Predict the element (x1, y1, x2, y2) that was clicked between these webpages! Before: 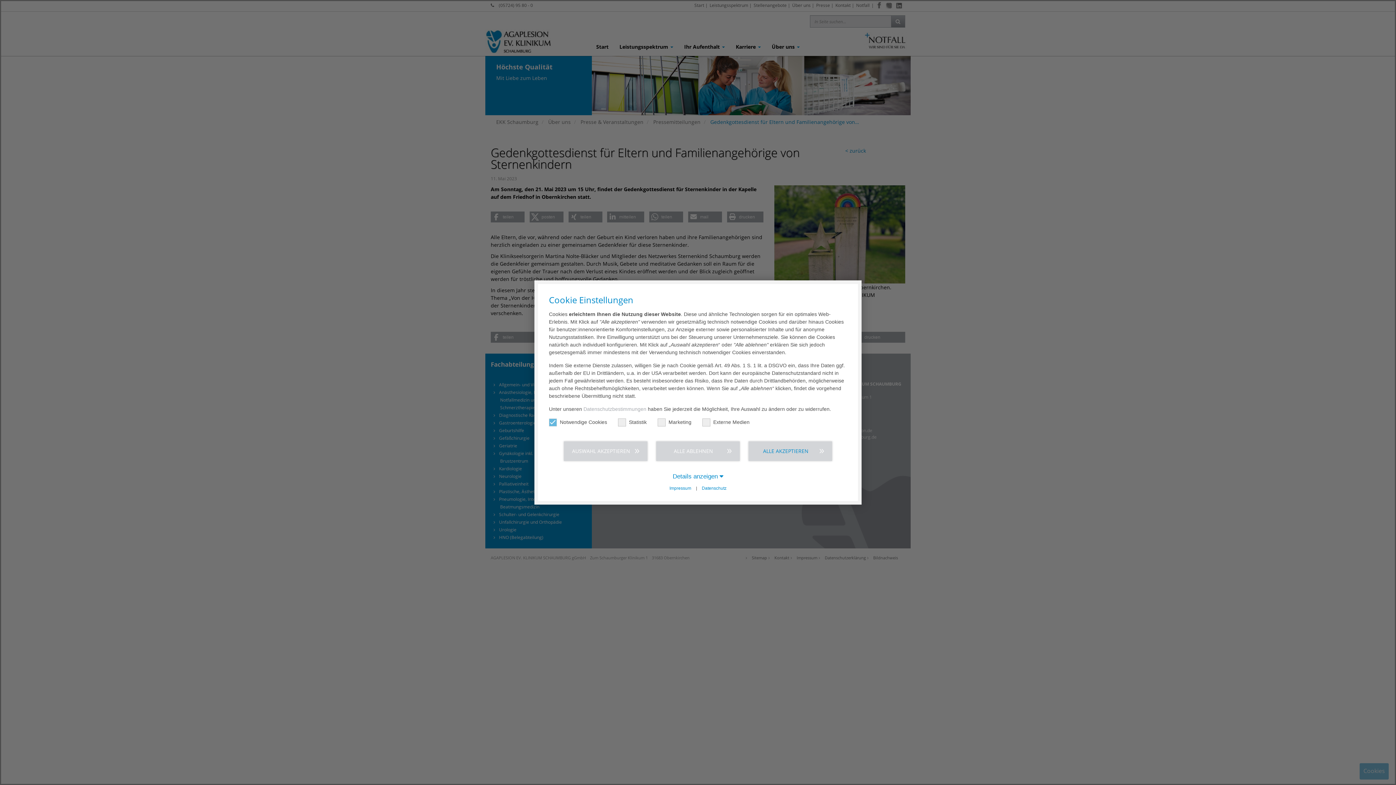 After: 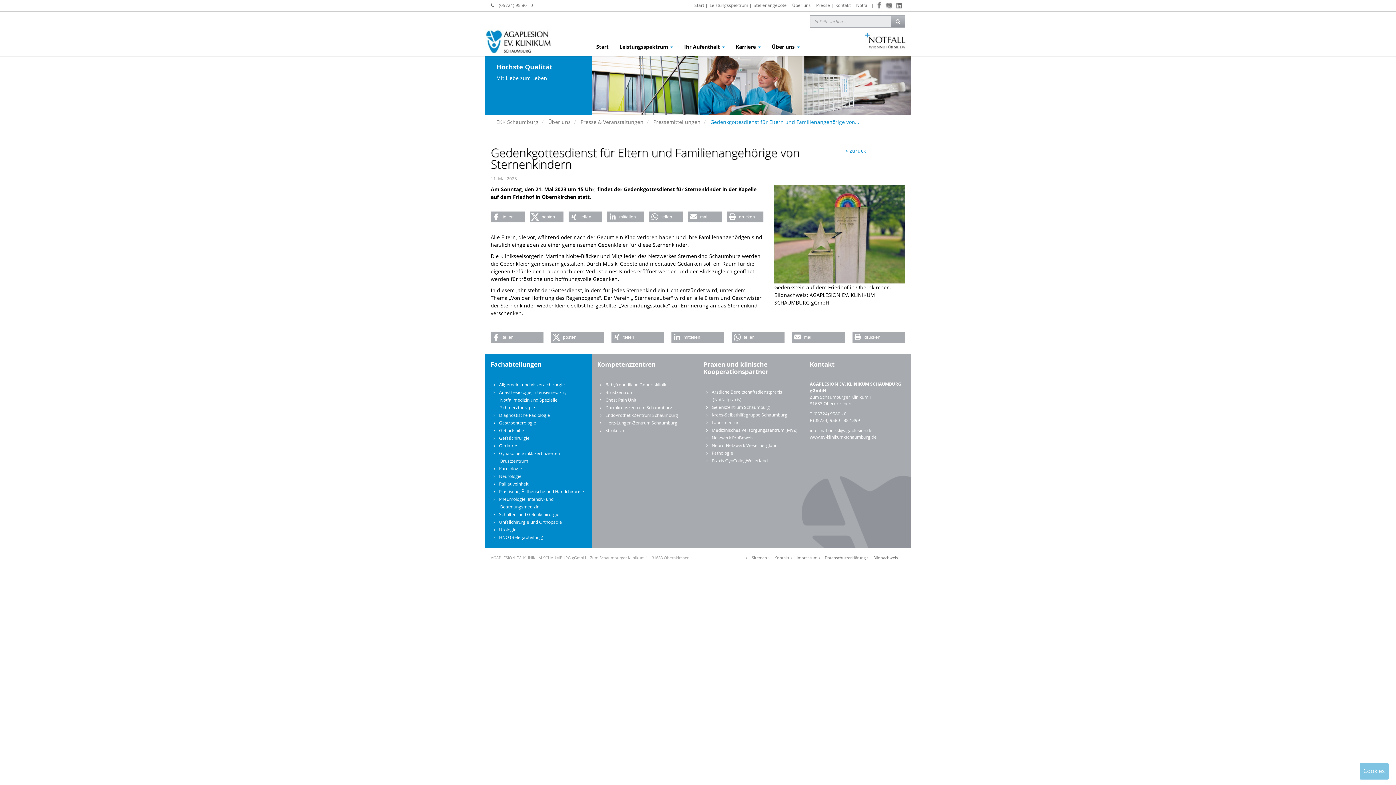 Action: label: ALLE ABLEHNEN bbox: (656, 441, 740, 461)